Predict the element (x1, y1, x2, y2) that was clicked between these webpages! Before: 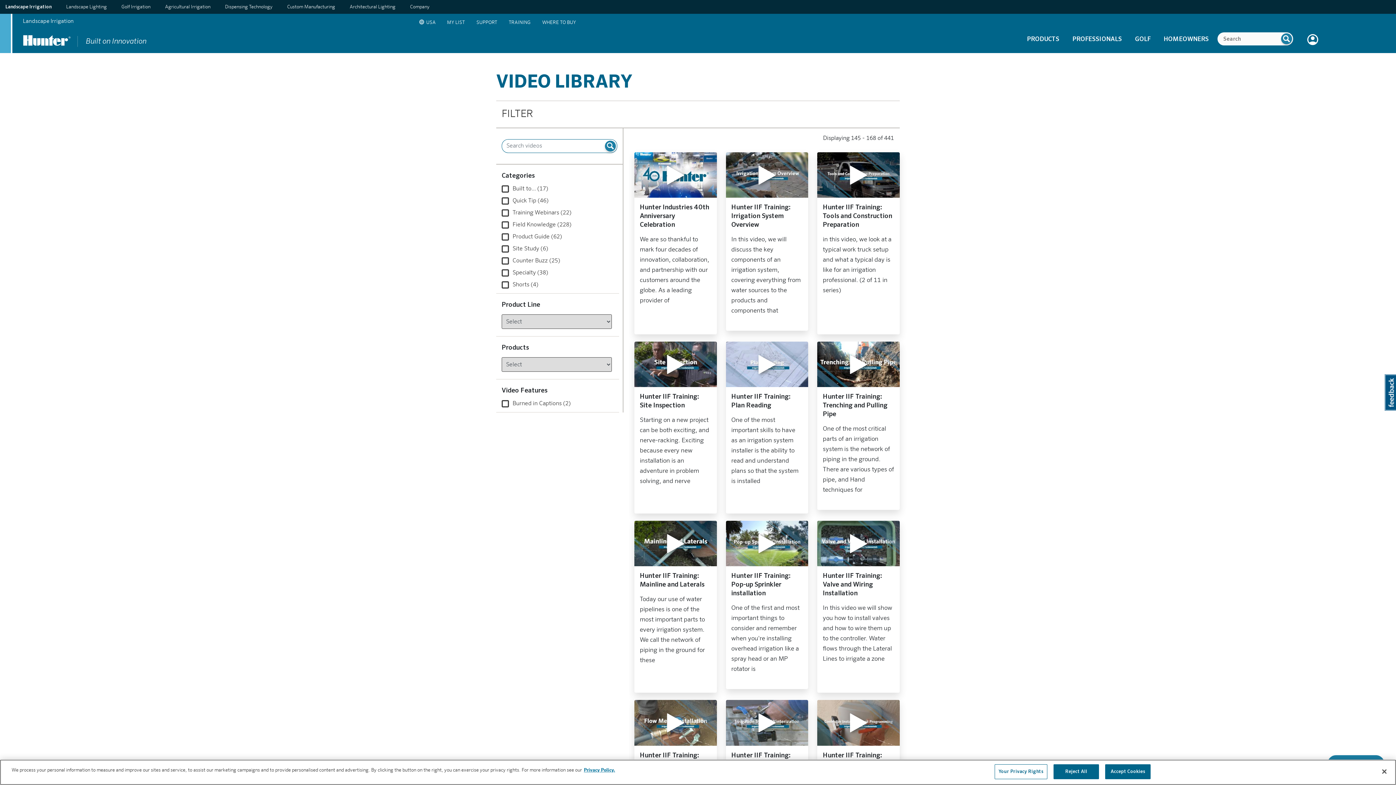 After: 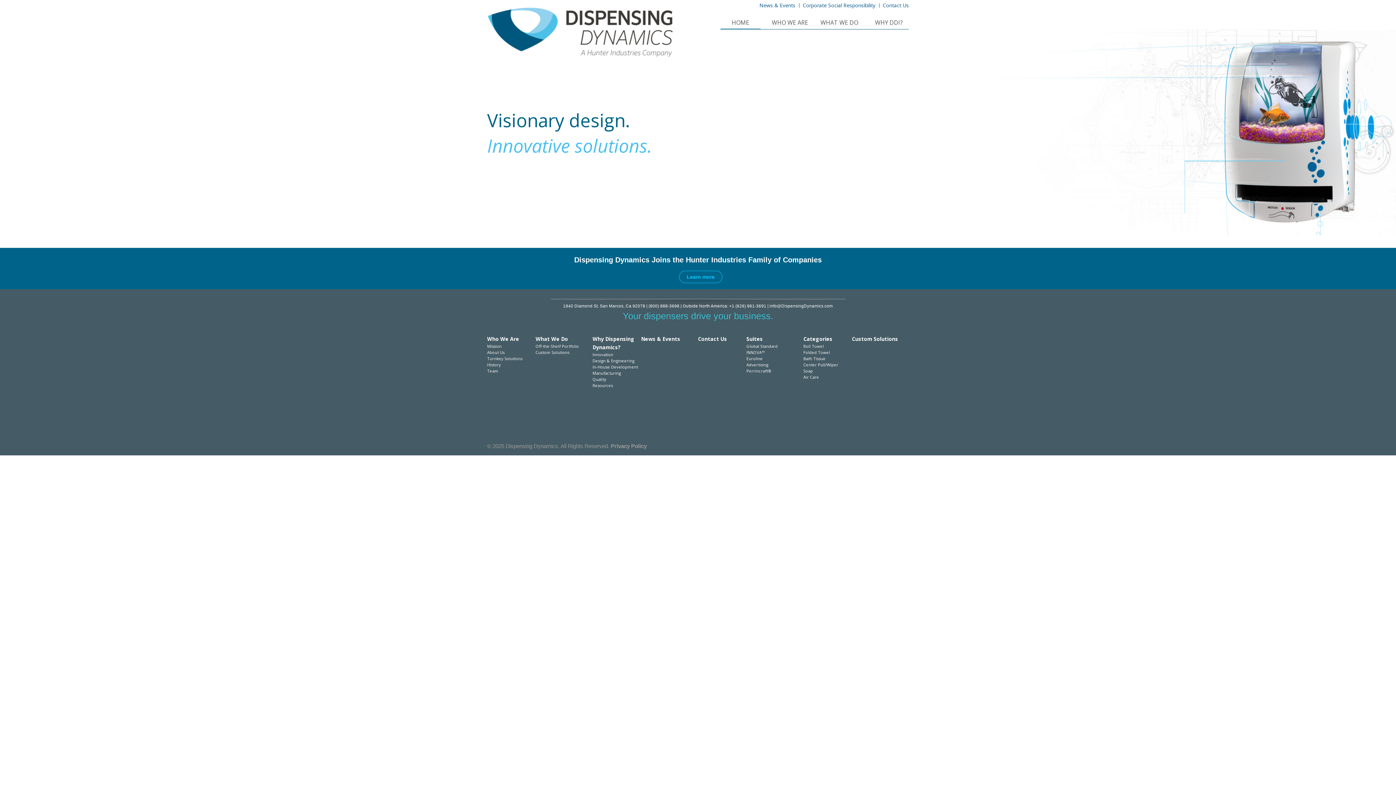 Action: bbox: (225, 2, 272, 11) label: Dispensing Technology